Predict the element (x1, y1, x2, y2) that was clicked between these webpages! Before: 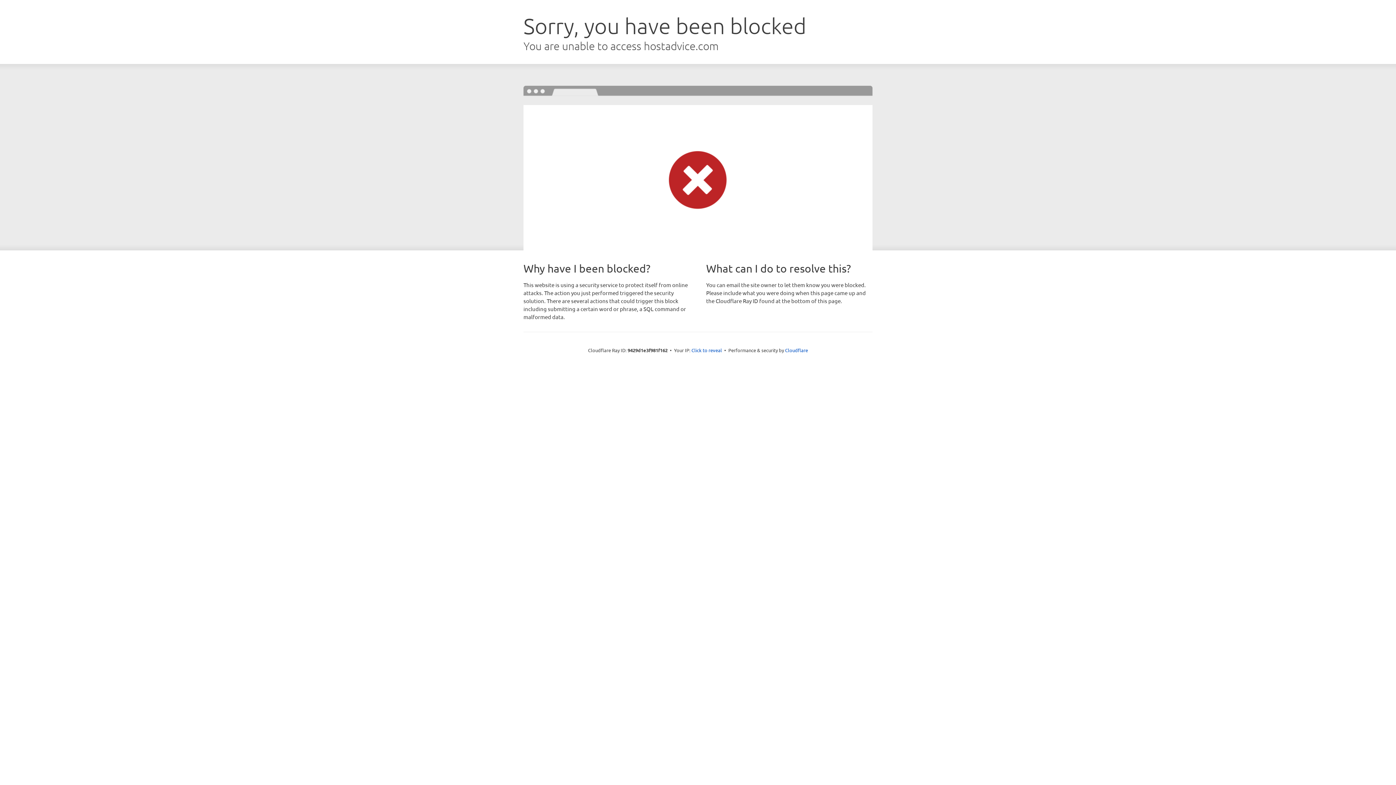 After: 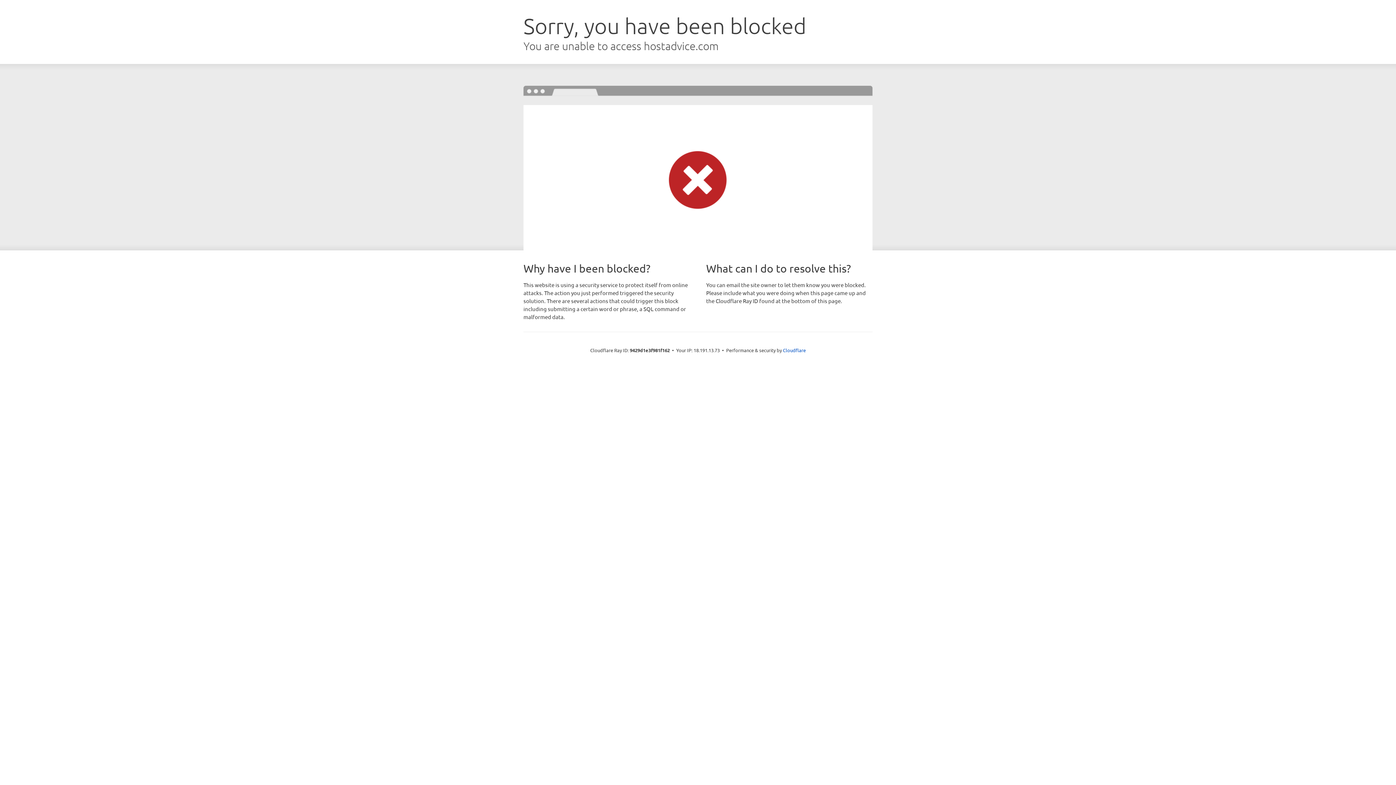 Action: bbox: (691, 346, 722, 353) label: Click to reveal